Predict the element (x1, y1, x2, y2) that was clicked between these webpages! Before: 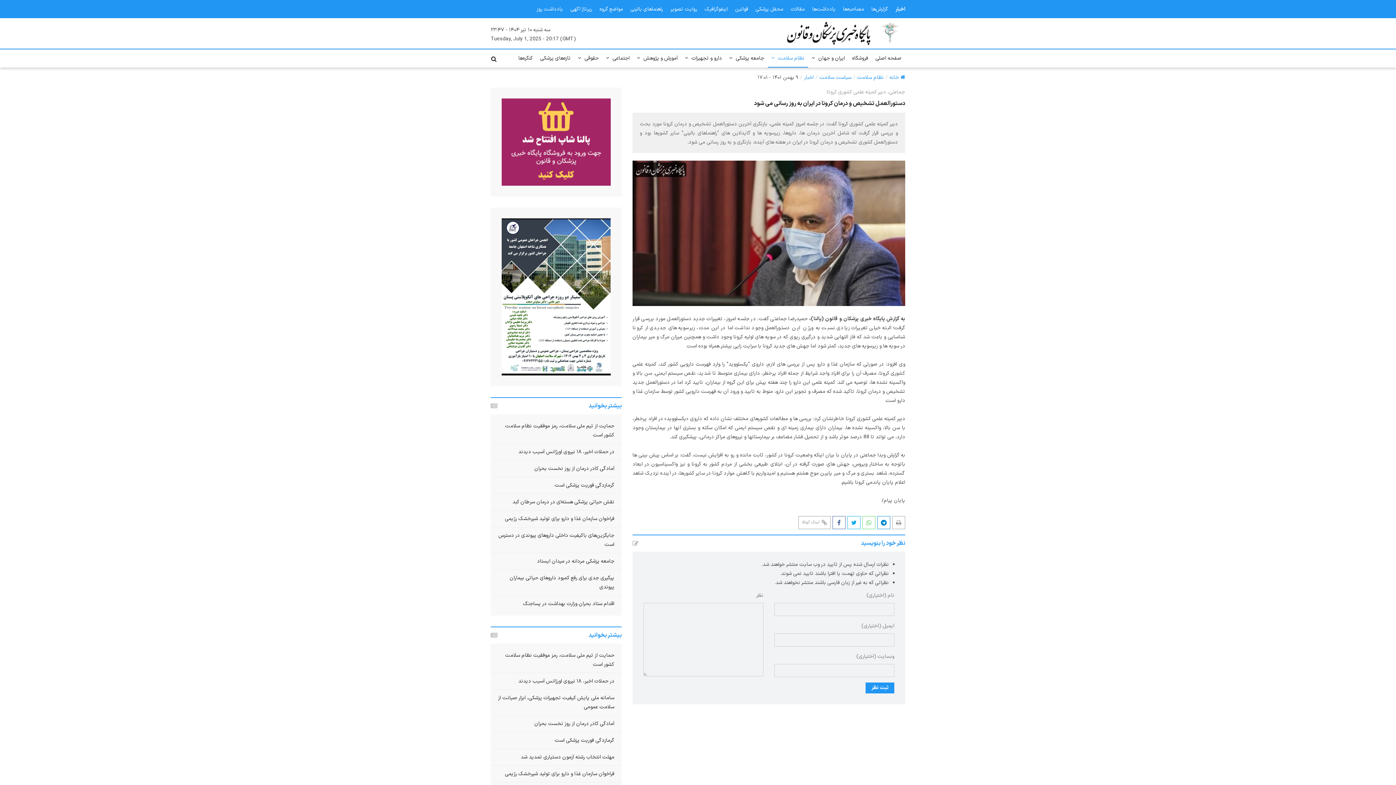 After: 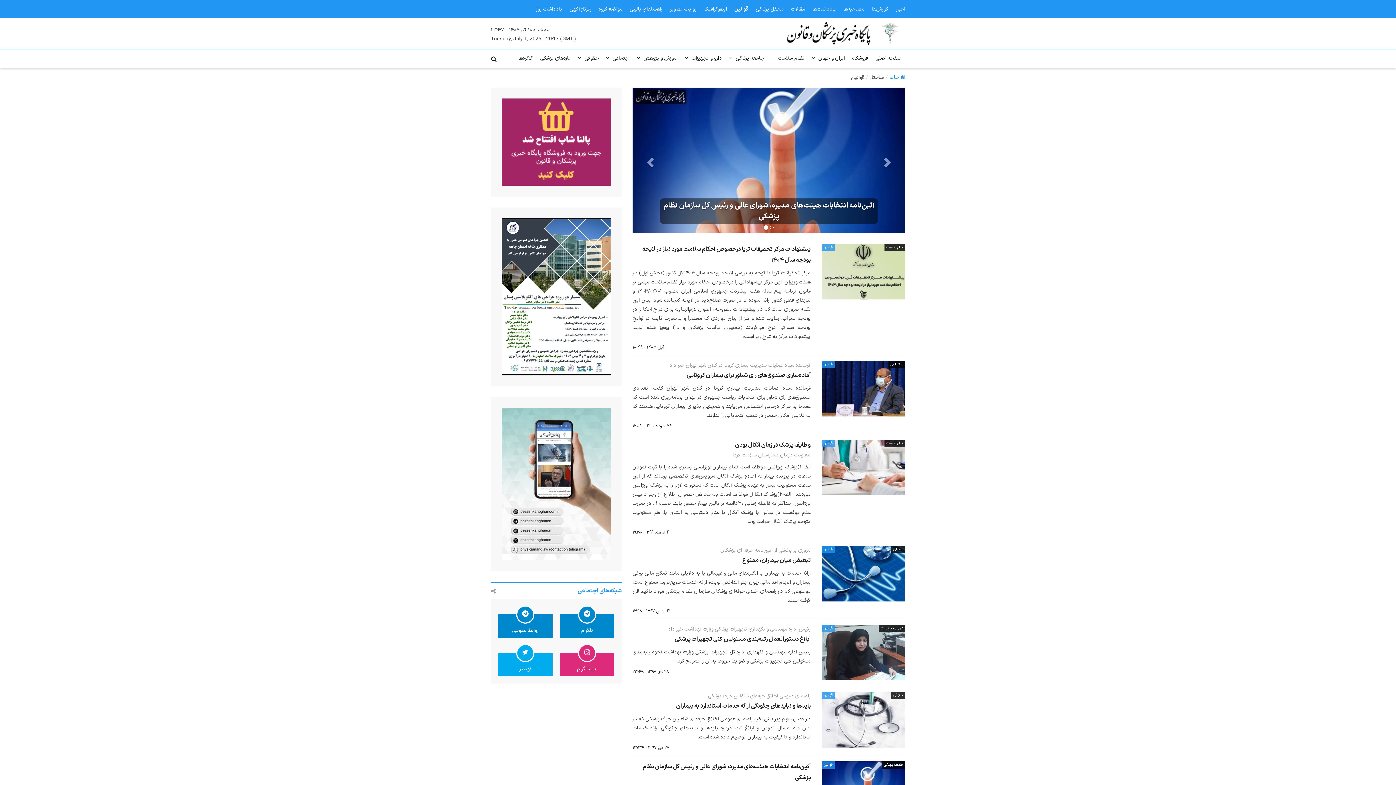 Action: label: قوانین bbox: (735, 4, 748, 13)